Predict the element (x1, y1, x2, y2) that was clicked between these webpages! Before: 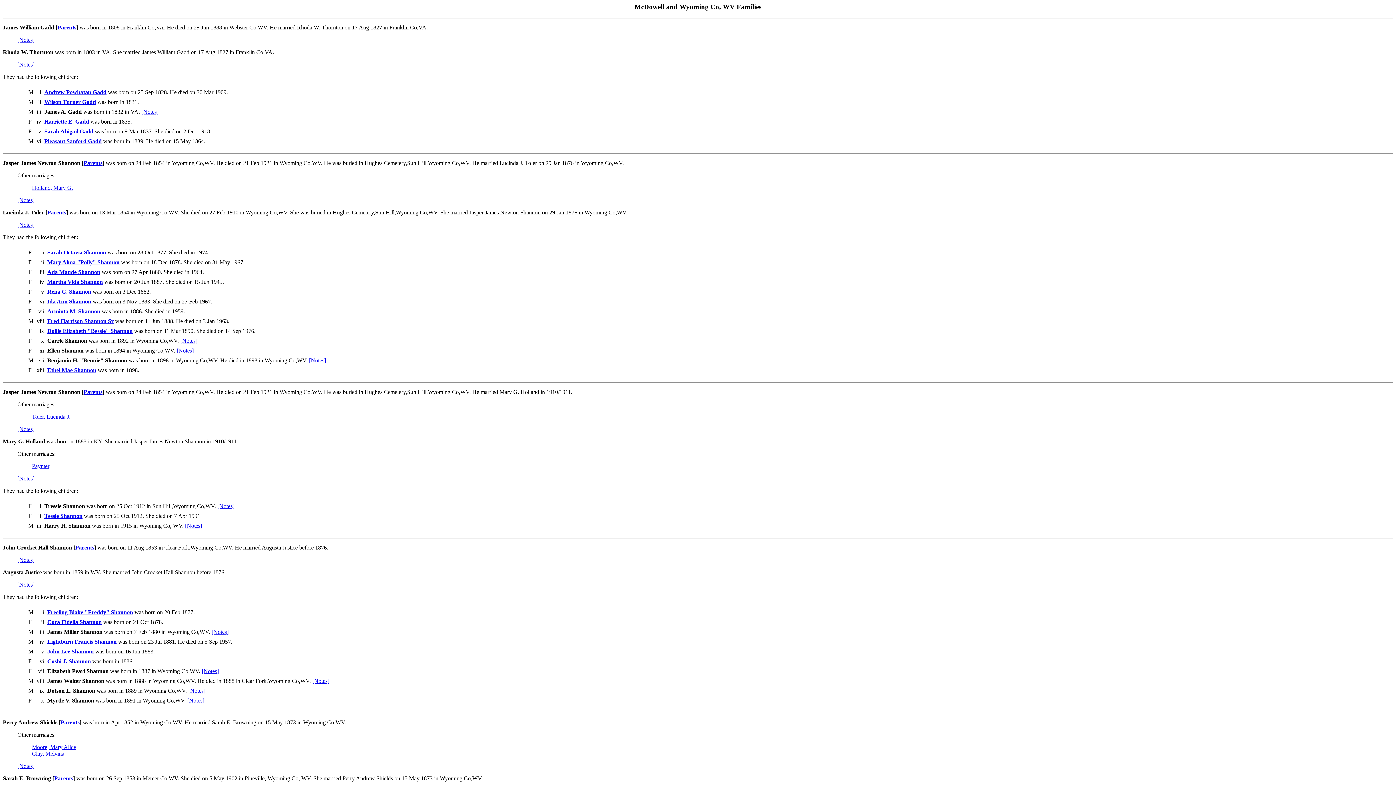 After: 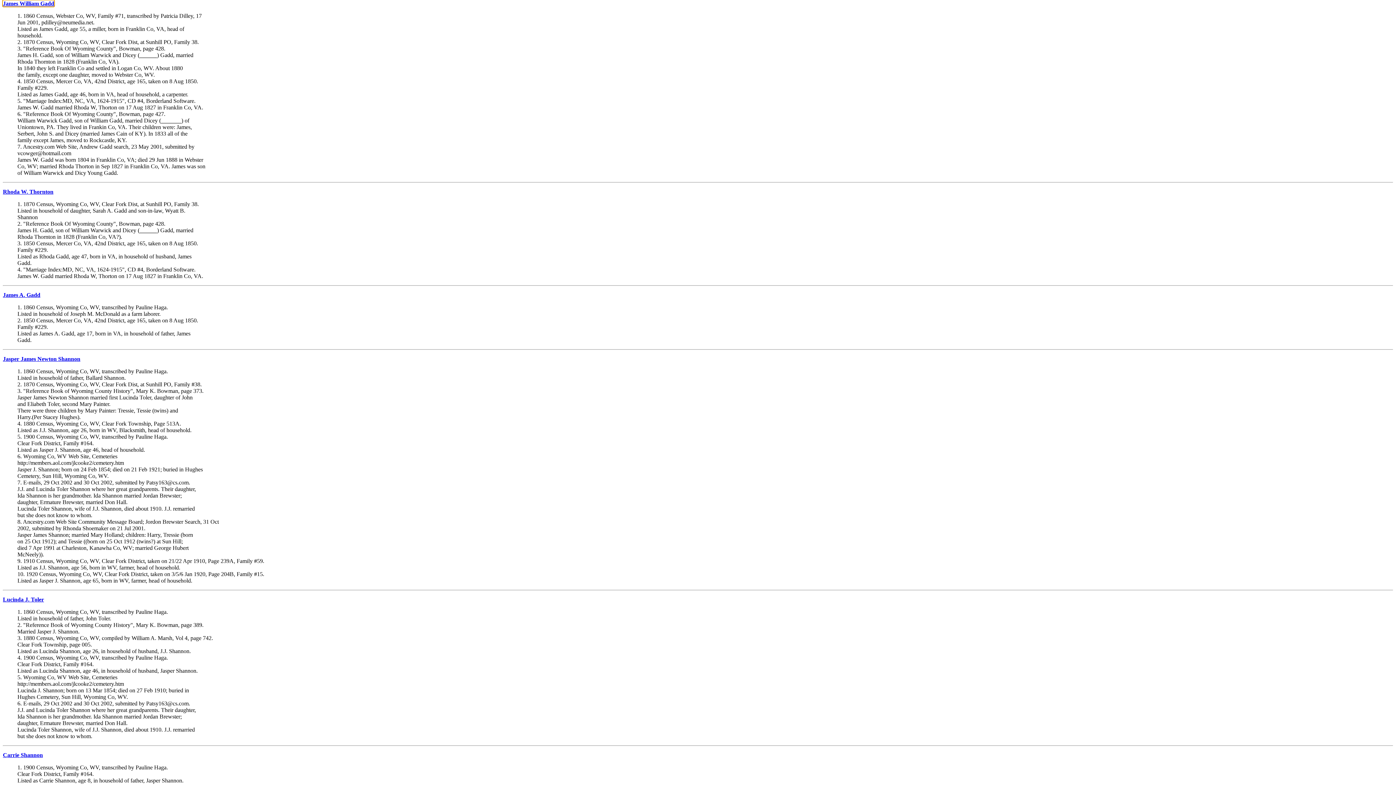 Action: bbox: (17, 36, 34, 42) label: [Notes]